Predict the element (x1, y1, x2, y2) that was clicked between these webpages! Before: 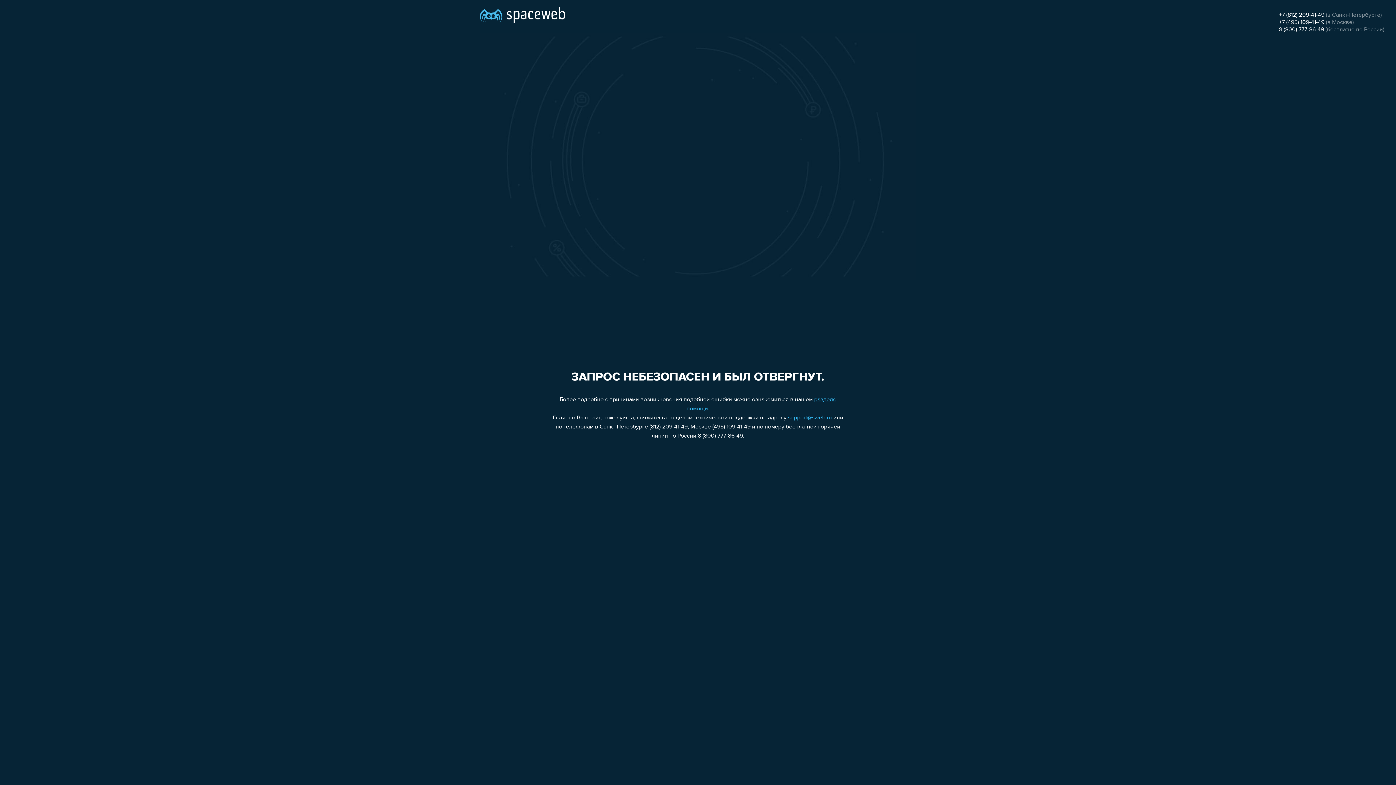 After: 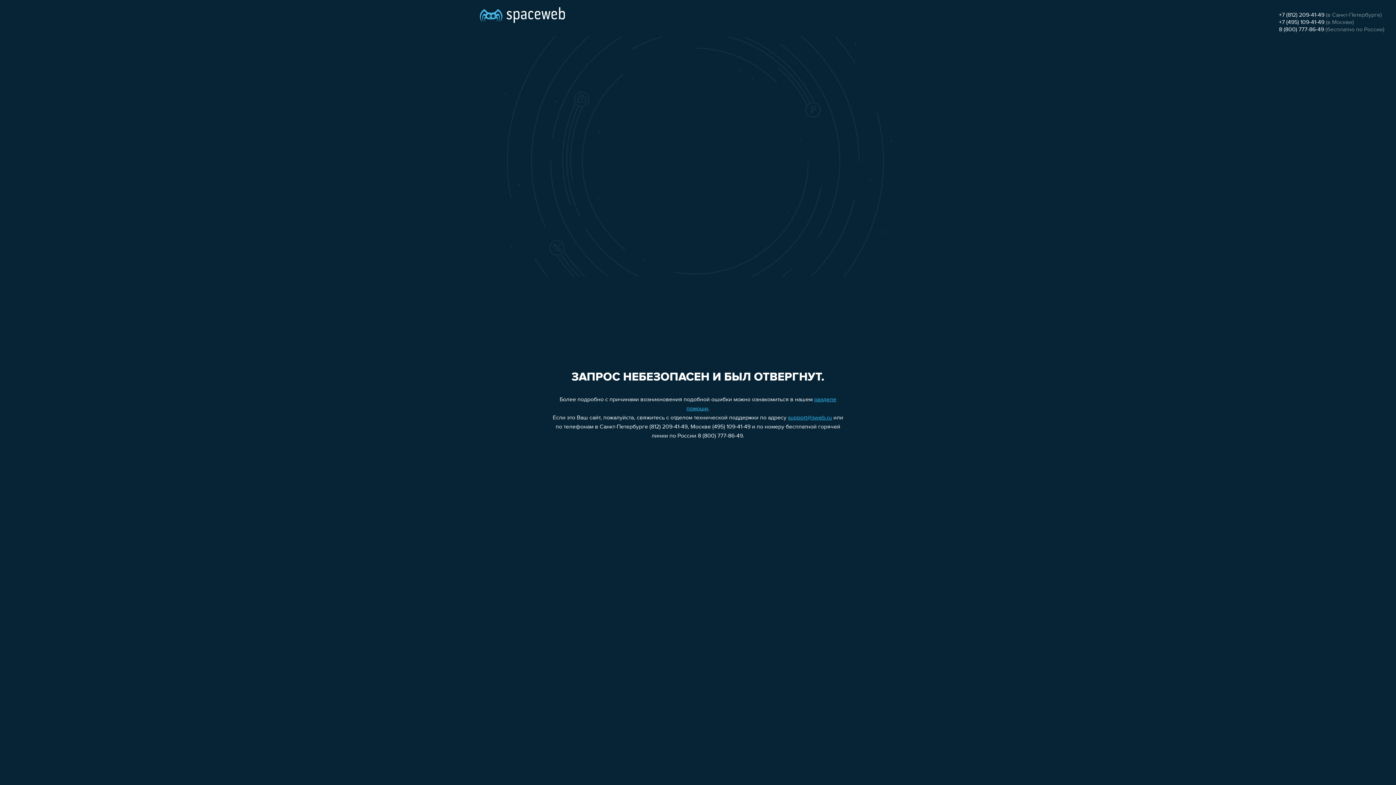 Action: bbox: (1279, 12, 1324, 18) label: +7 (812) 209-41-49